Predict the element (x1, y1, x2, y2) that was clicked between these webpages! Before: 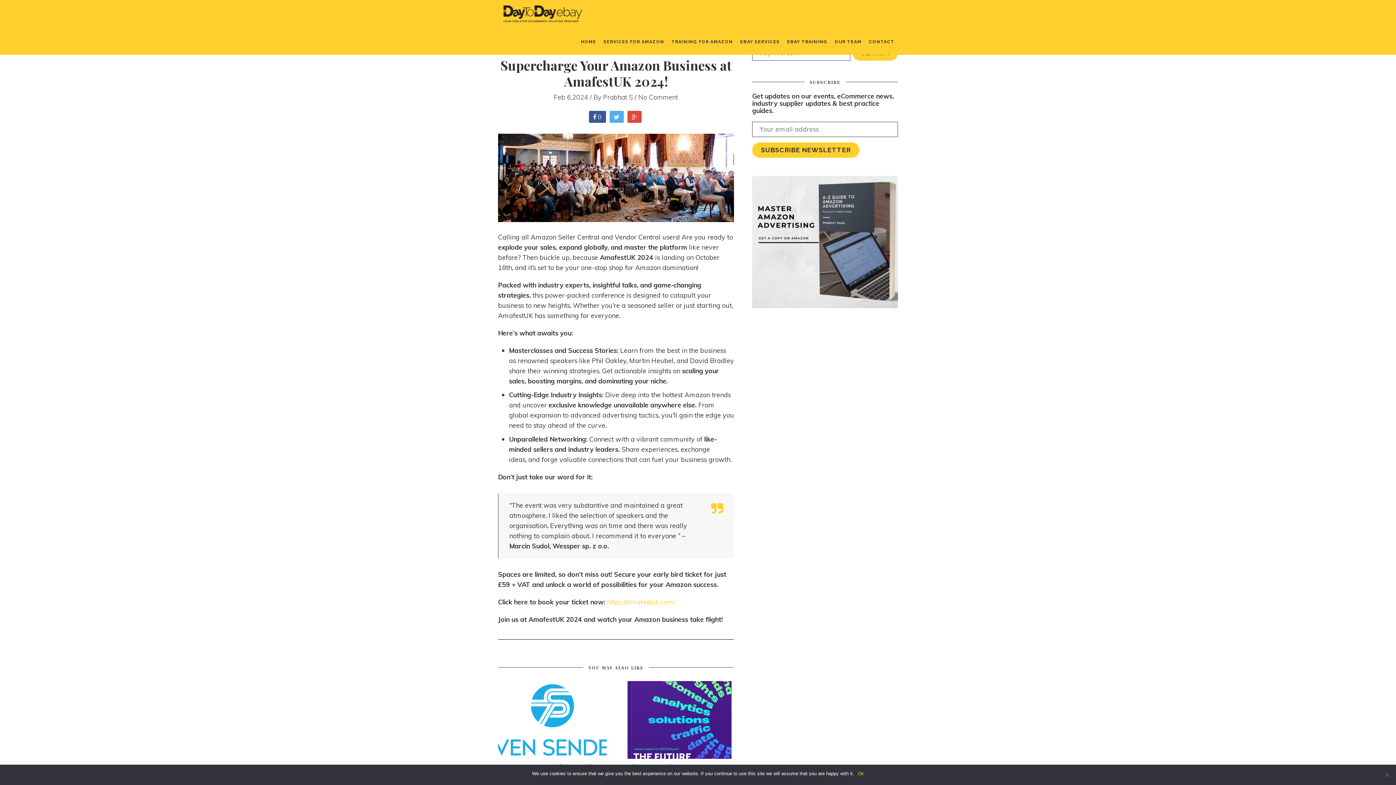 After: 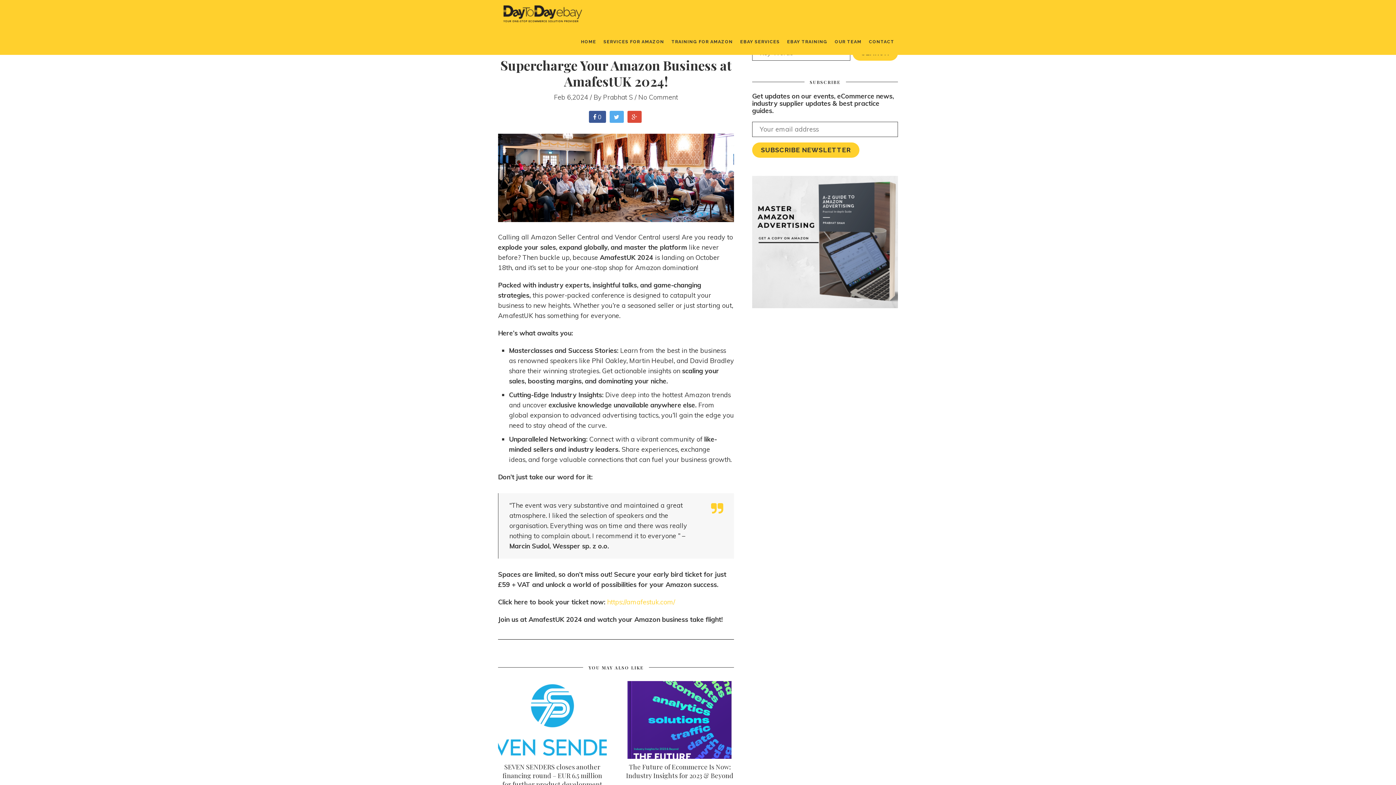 Action: label: Ok bbox: (858, 770, 864, 777)